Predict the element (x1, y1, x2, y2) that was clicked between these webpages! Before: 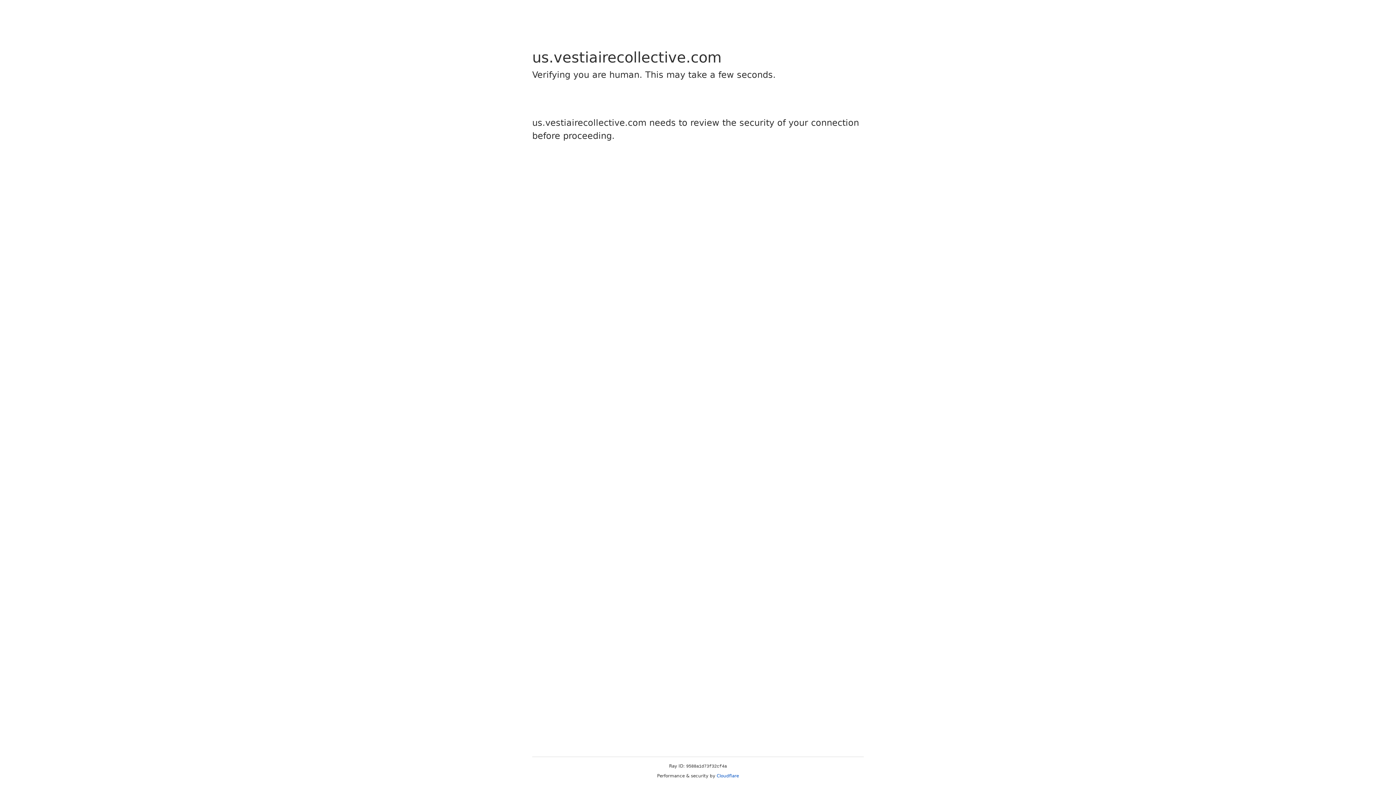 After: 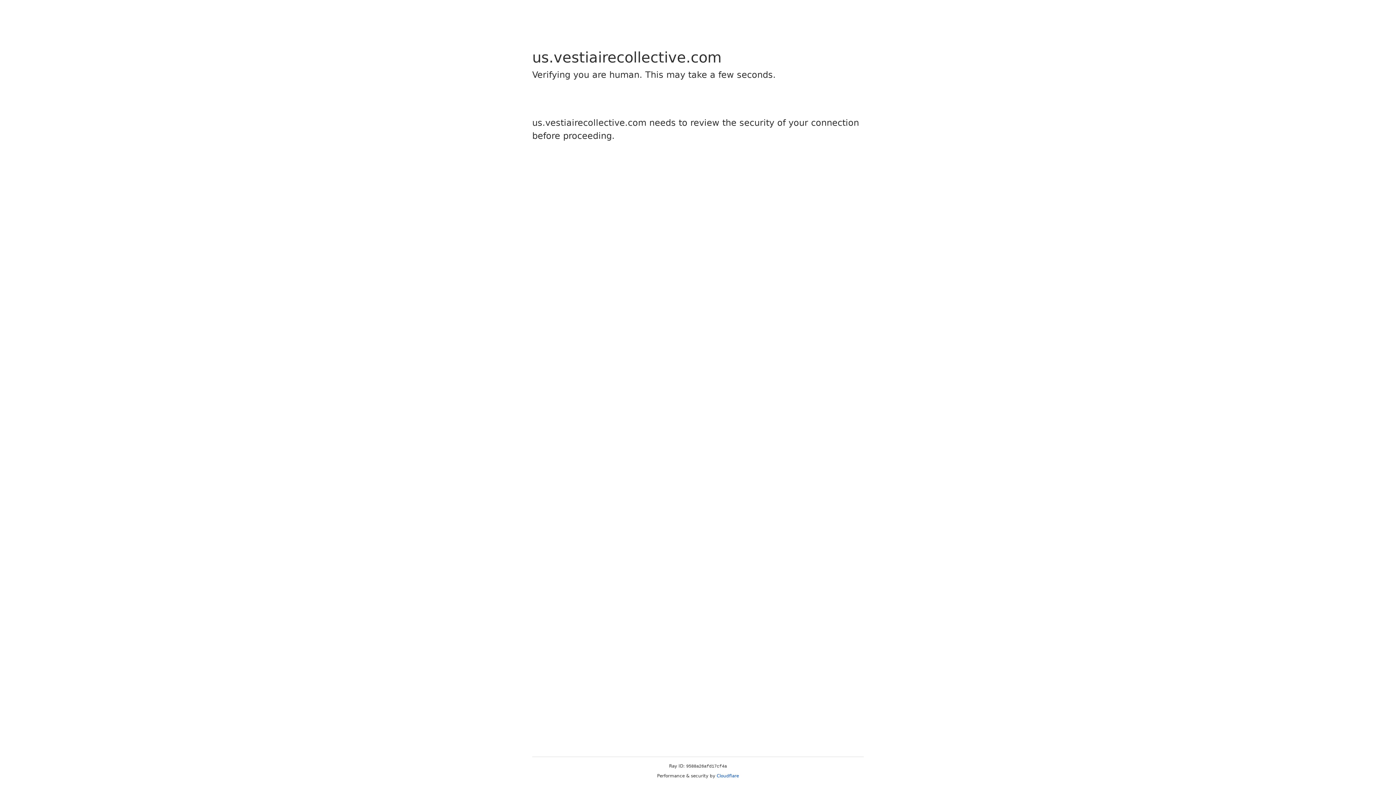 Action: label: Cloudflare bbox: (716, 773, 739, 778)